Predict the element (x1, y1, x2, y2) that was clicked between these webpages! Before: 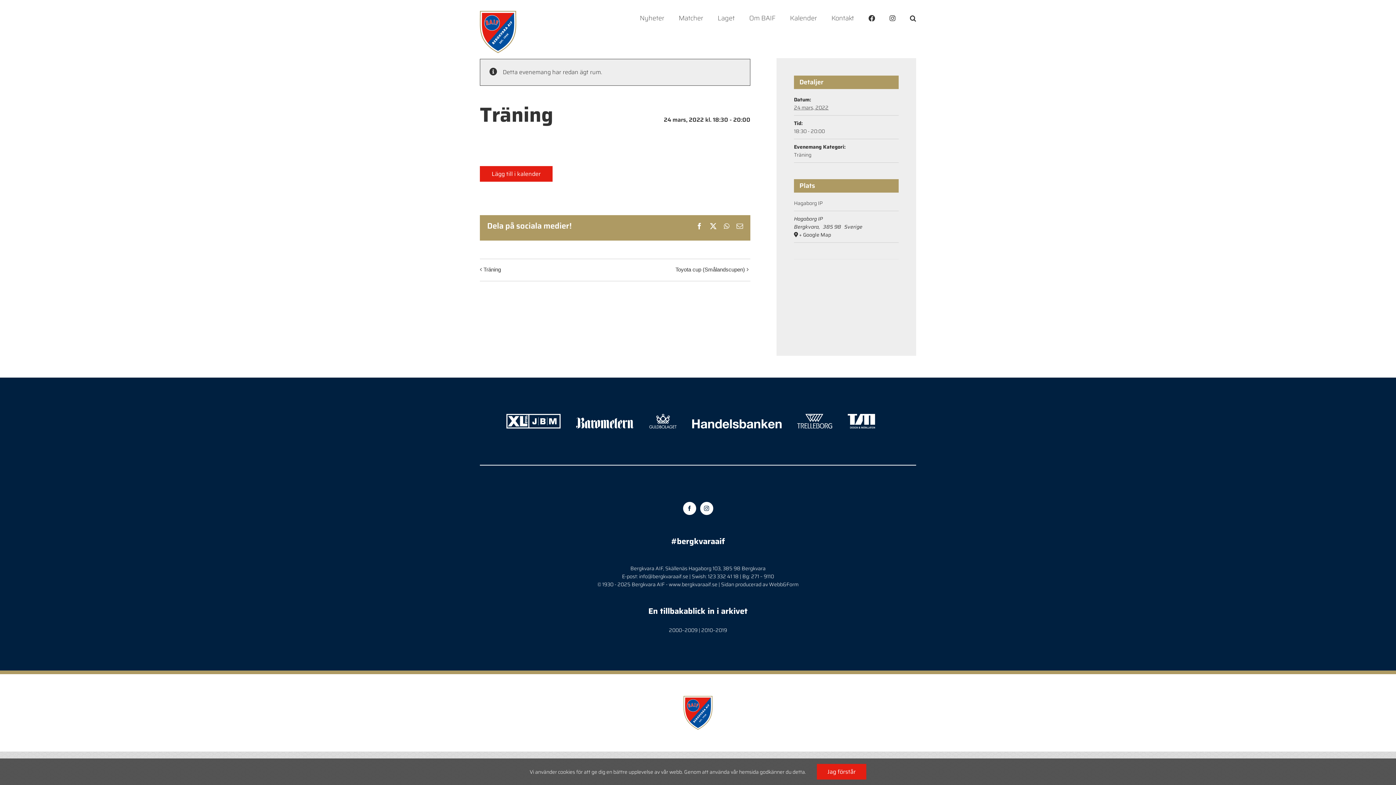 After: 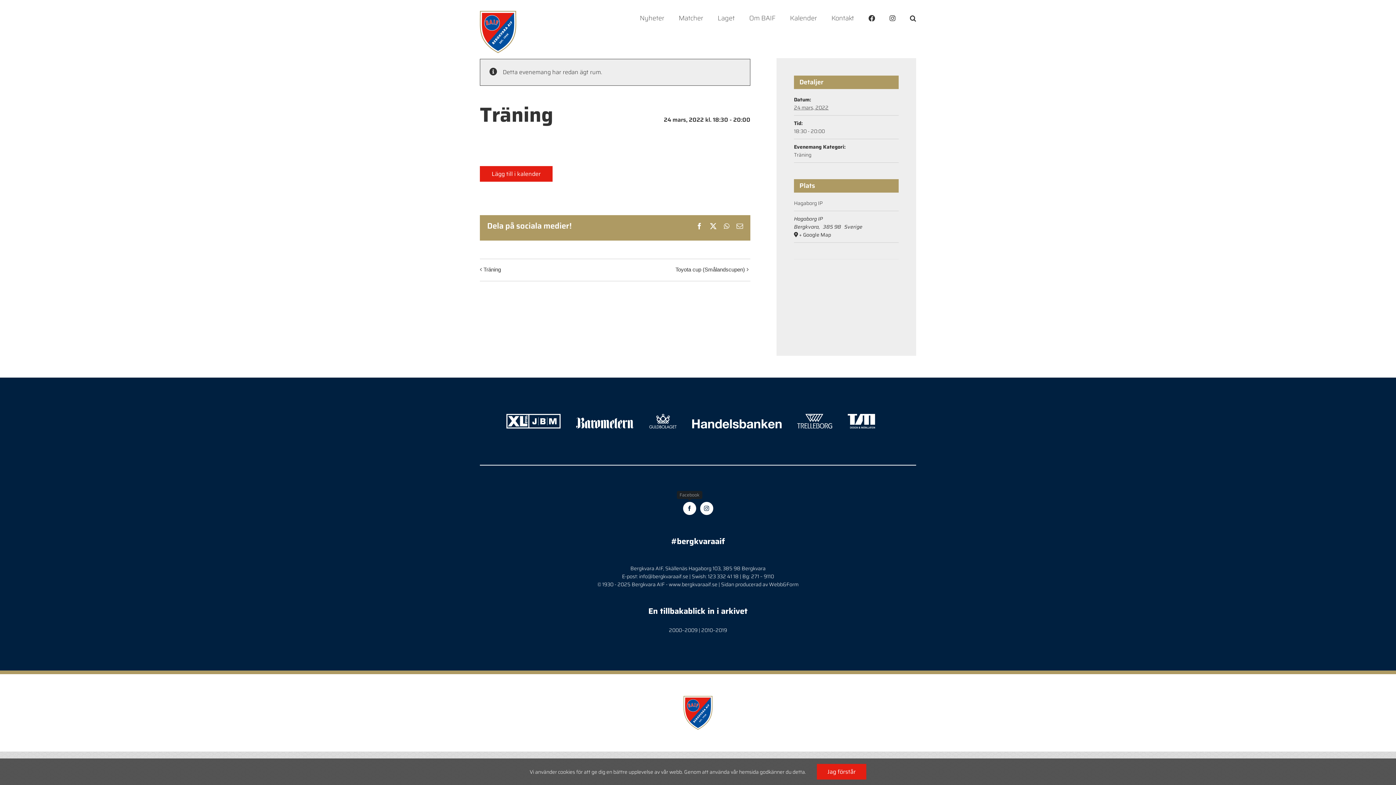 Action: label: Facebook bbox: (683, 502, 696, 515)